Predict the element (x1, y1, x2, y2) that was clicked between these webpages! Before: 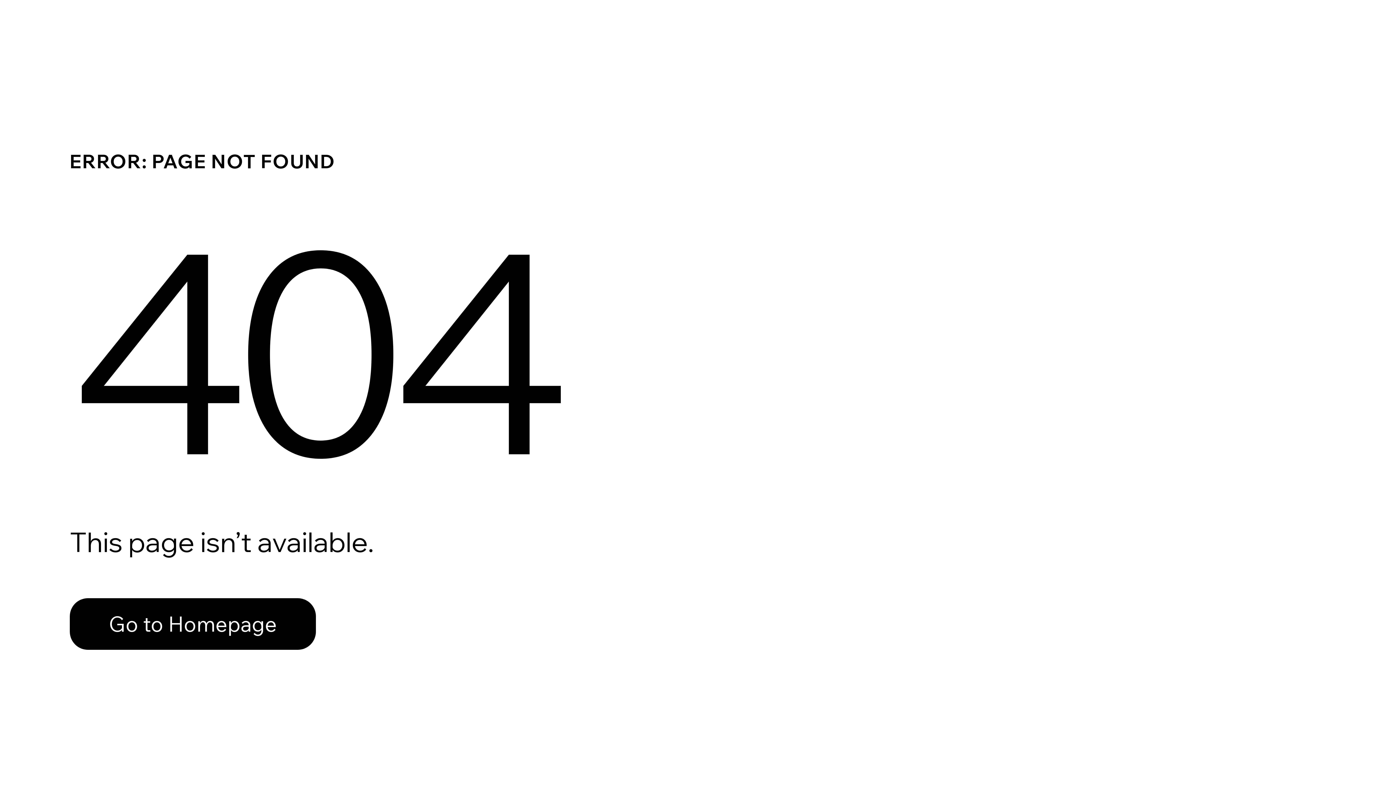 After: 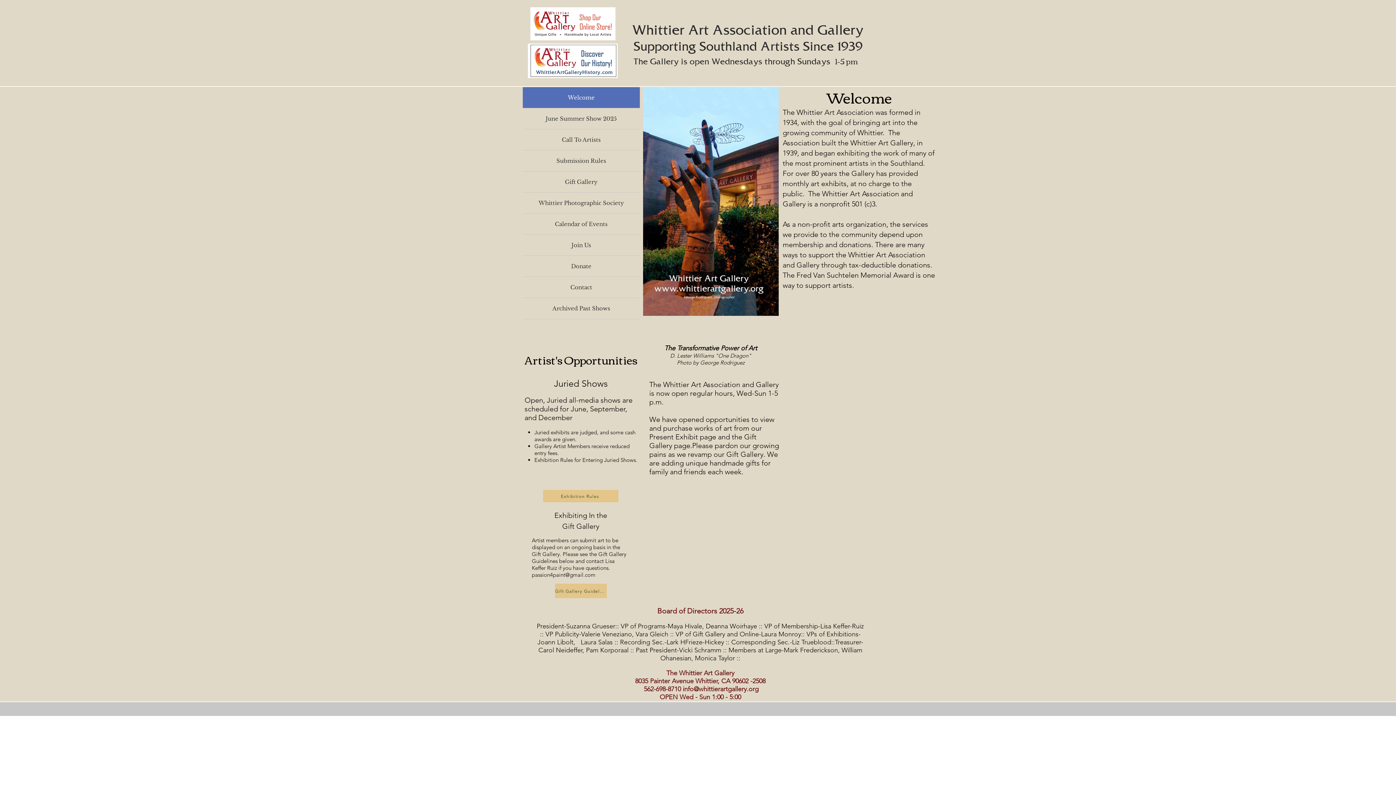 Action: bbox: (69, 598, 316, 650) label: Go to Homepage